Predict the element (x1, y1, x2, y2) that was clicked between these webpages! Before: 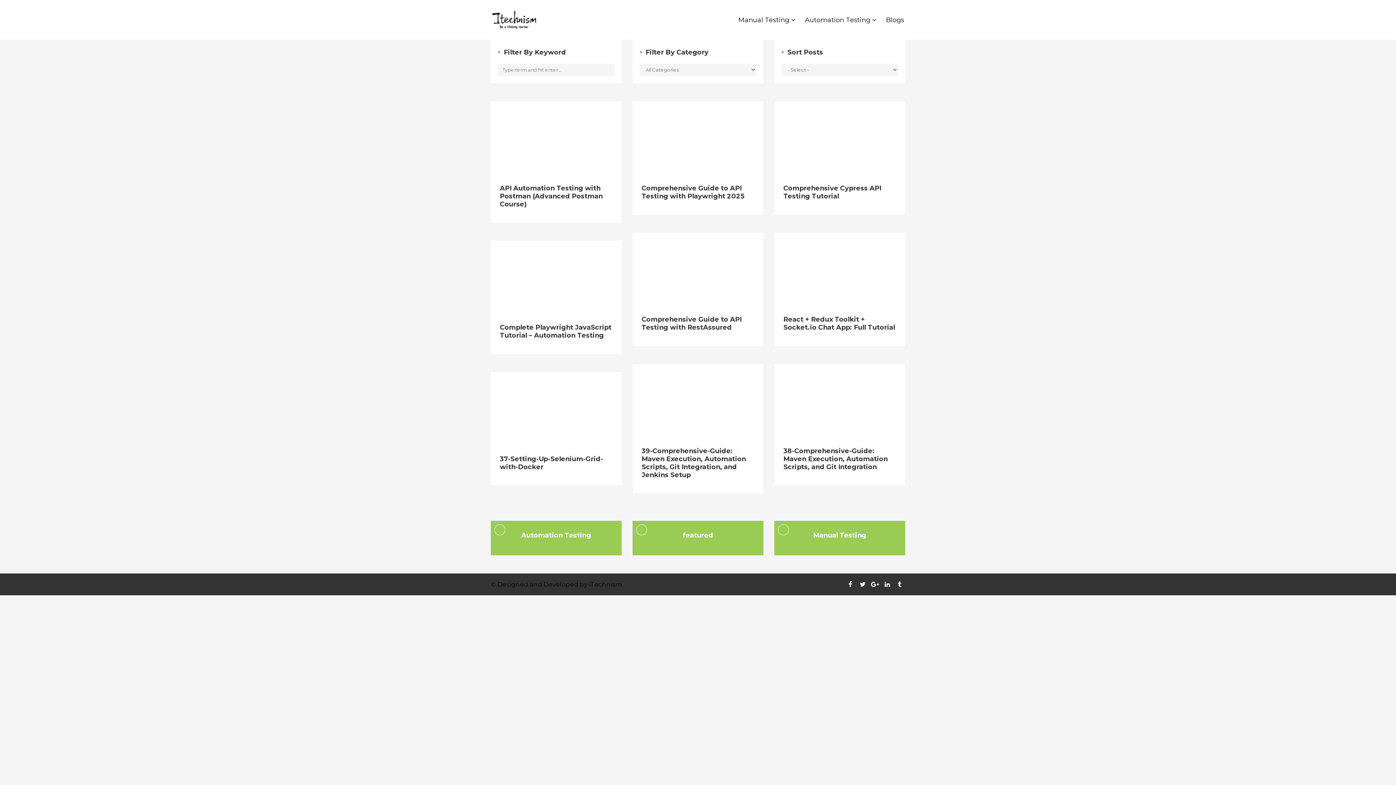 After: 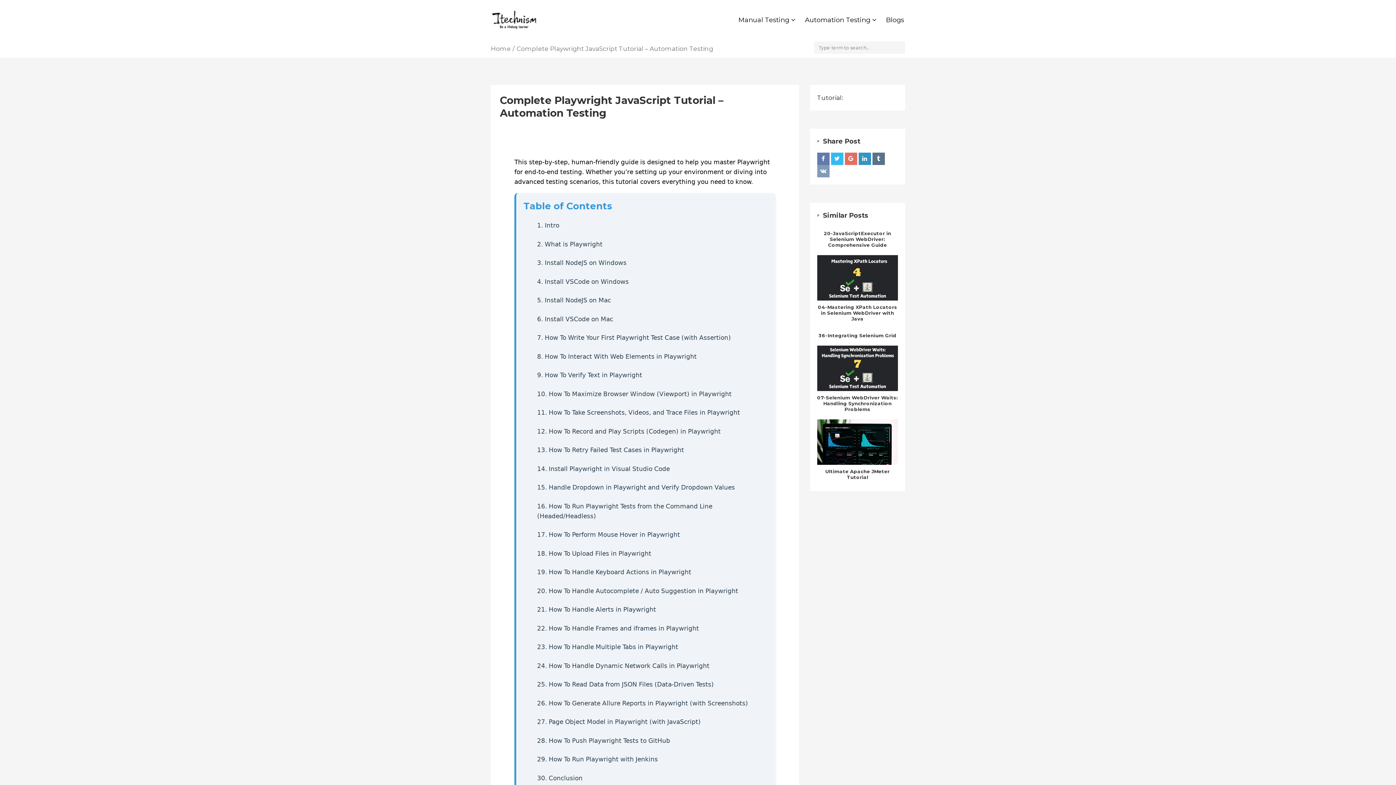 Action: bbox: (500, 323, 612, 339) label: Complete Playwright JavaScript Tutorial – Automation Testing